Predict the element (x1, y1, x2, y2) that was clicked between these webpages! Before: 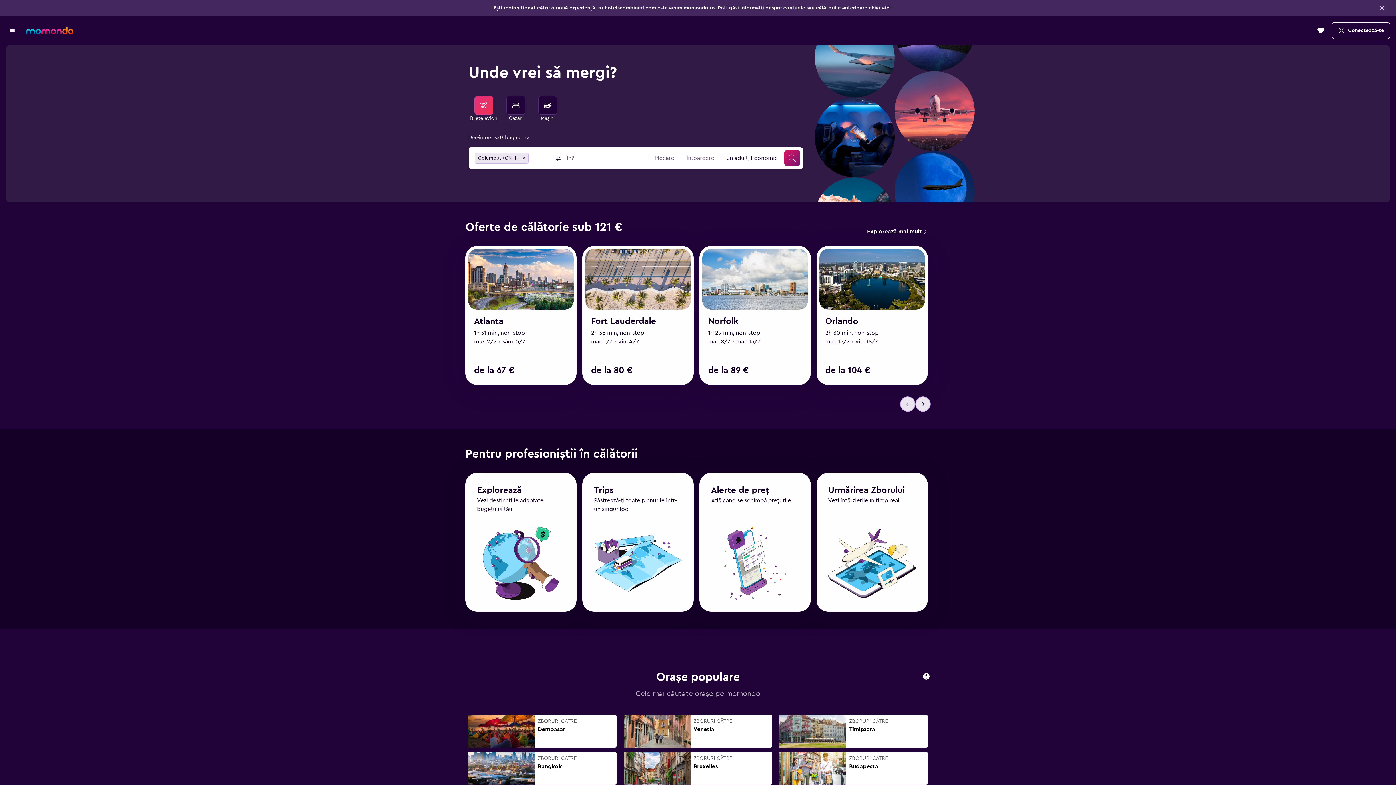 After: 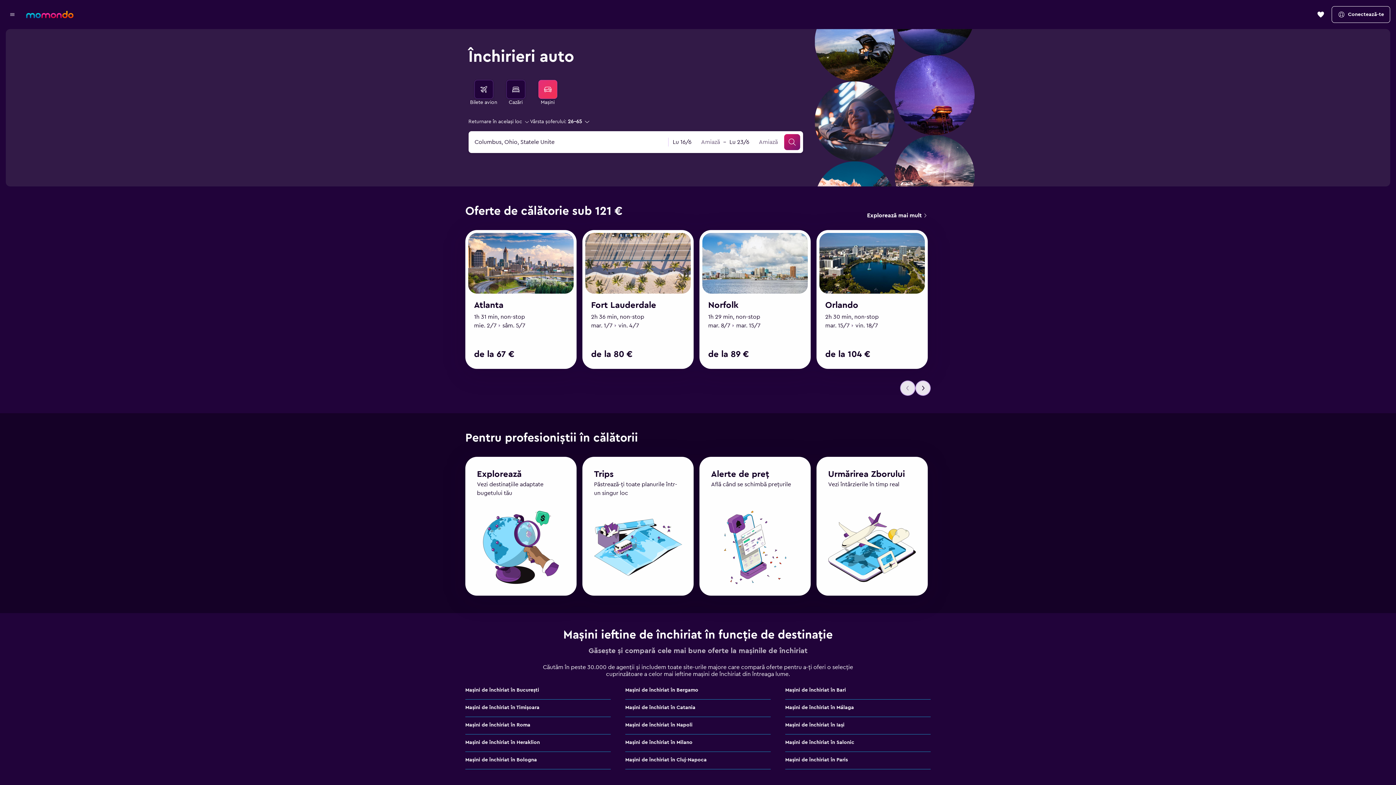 Action: label: Search for cars bbox: (538, 96, 557, 114)